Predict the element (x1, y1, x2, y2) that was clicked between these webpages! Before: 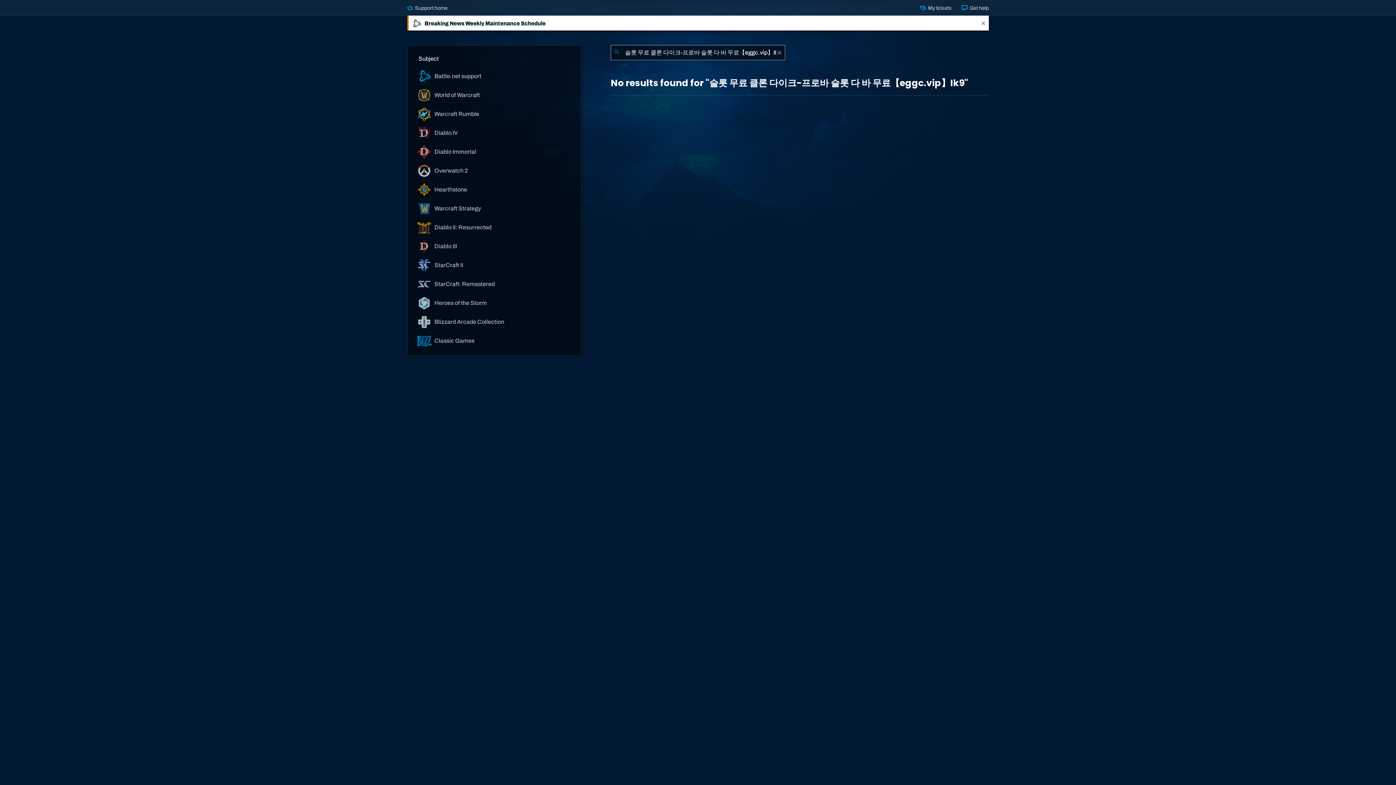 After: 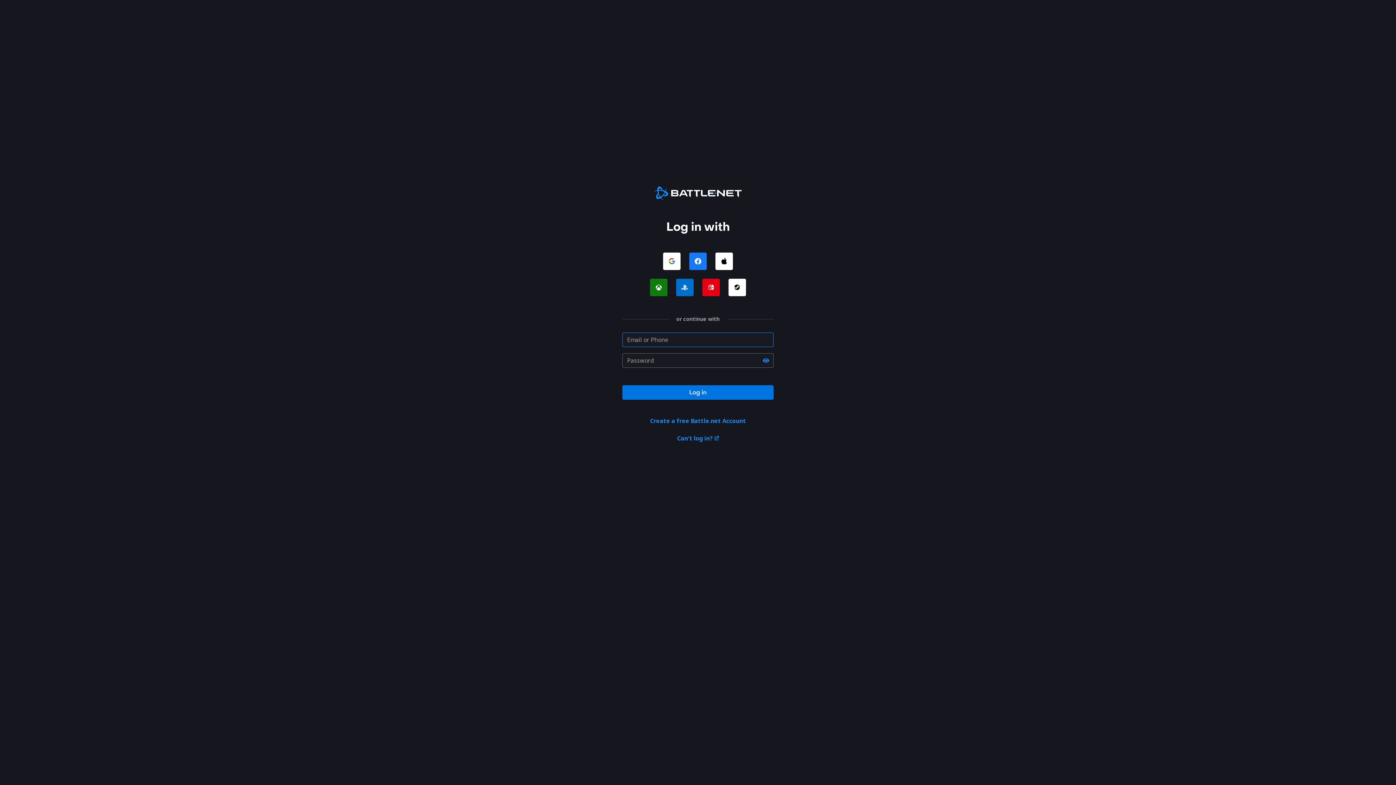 Action: bbox: (920, 4, 951, 10) label:  My tickets